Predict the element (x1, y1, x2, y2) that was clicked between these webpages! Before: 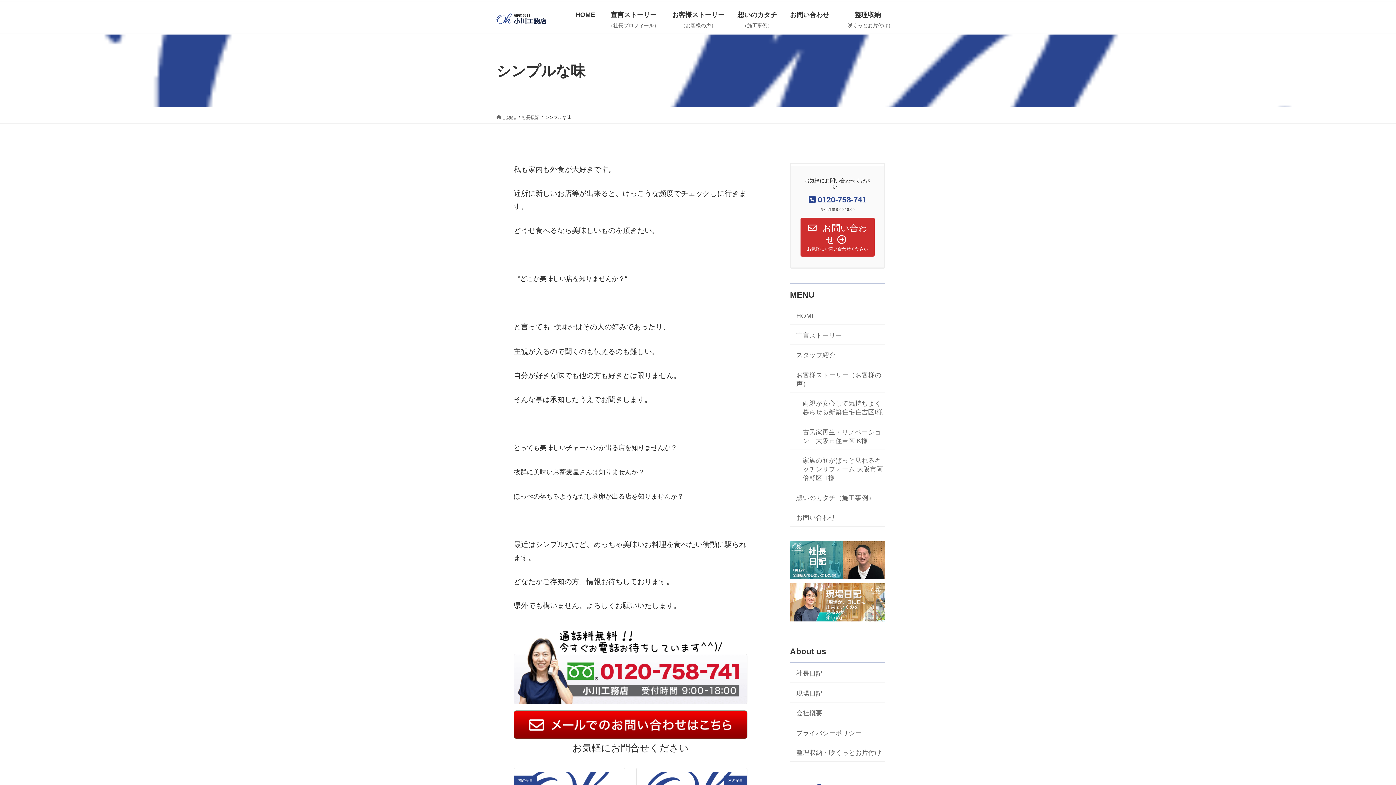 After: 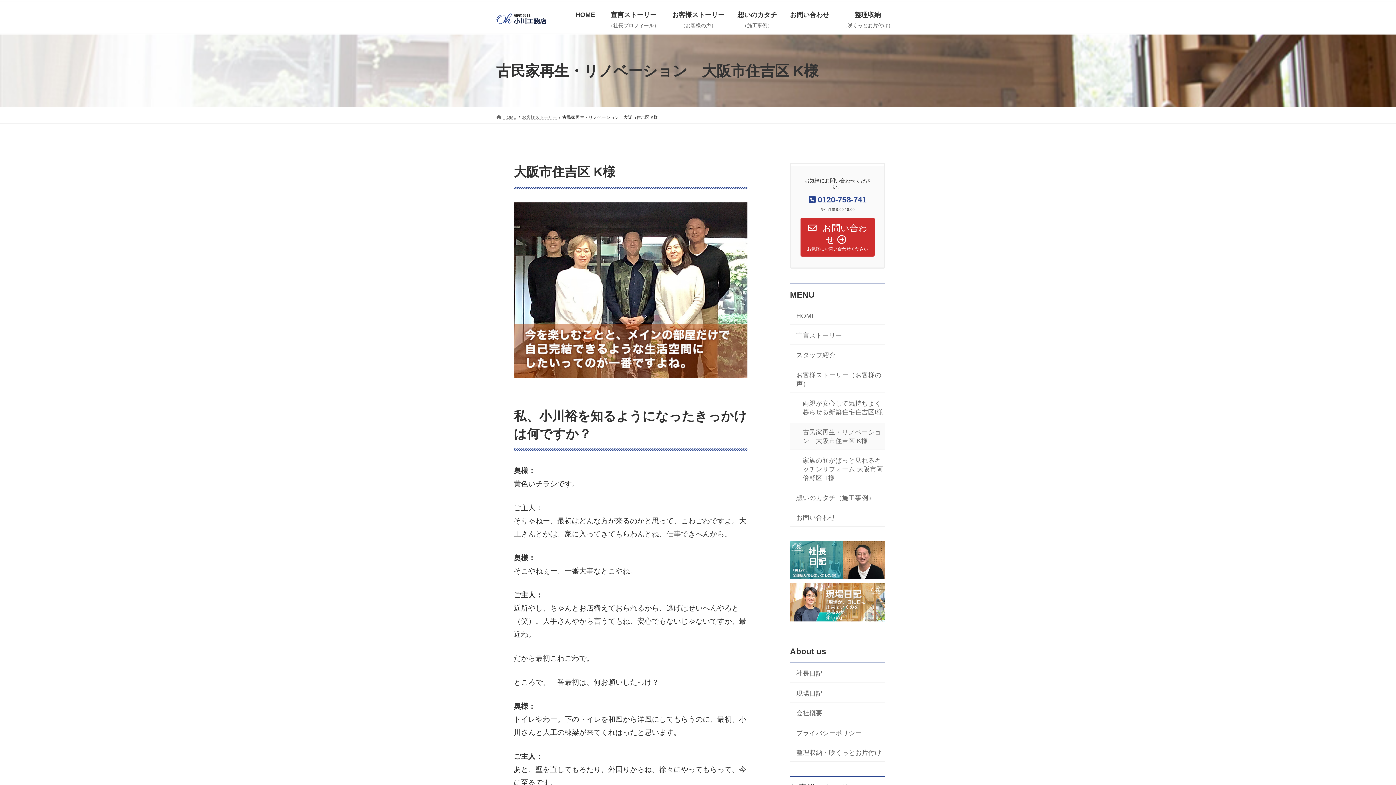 Action: label: 古民家再生・リノベーション　大阪市住吉区 K様 bbox: (790, 423, 885, 450)